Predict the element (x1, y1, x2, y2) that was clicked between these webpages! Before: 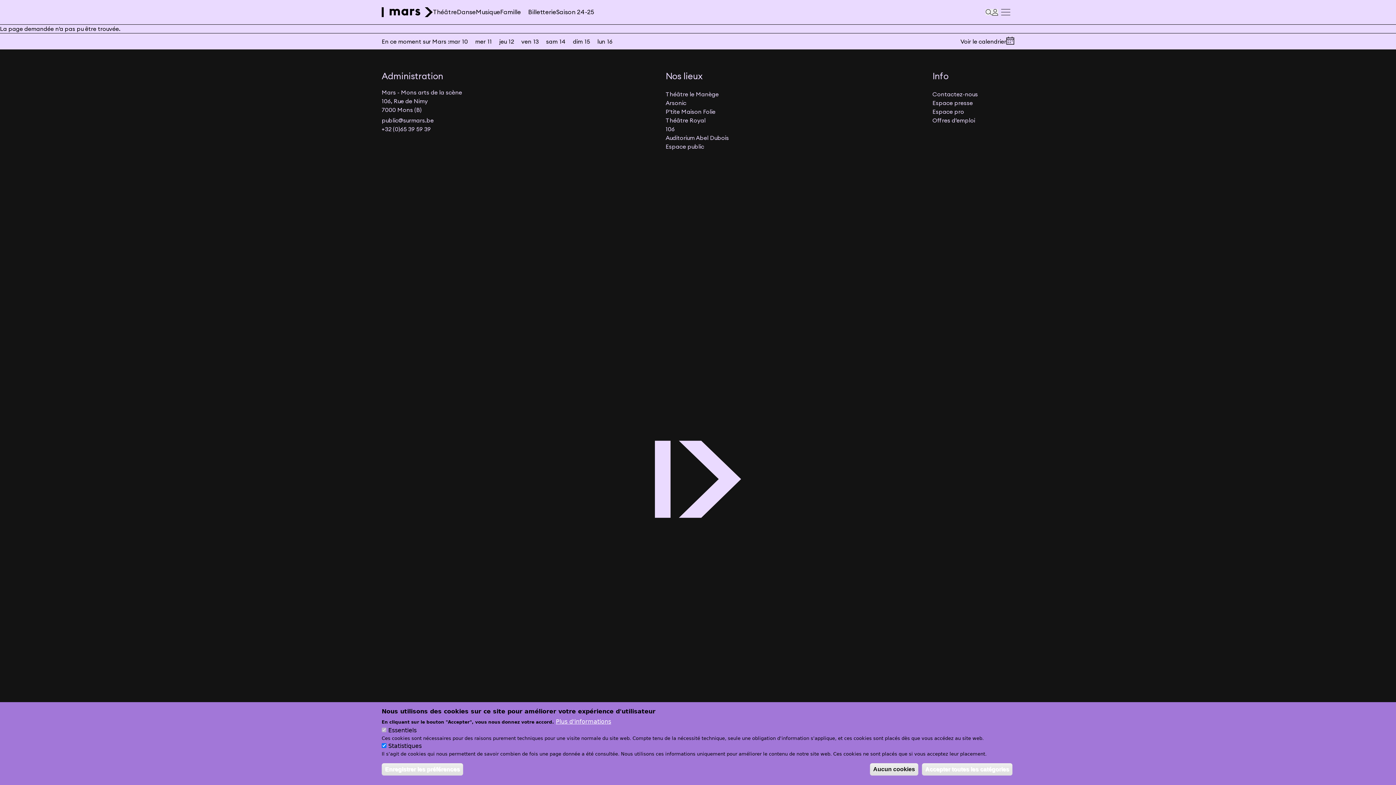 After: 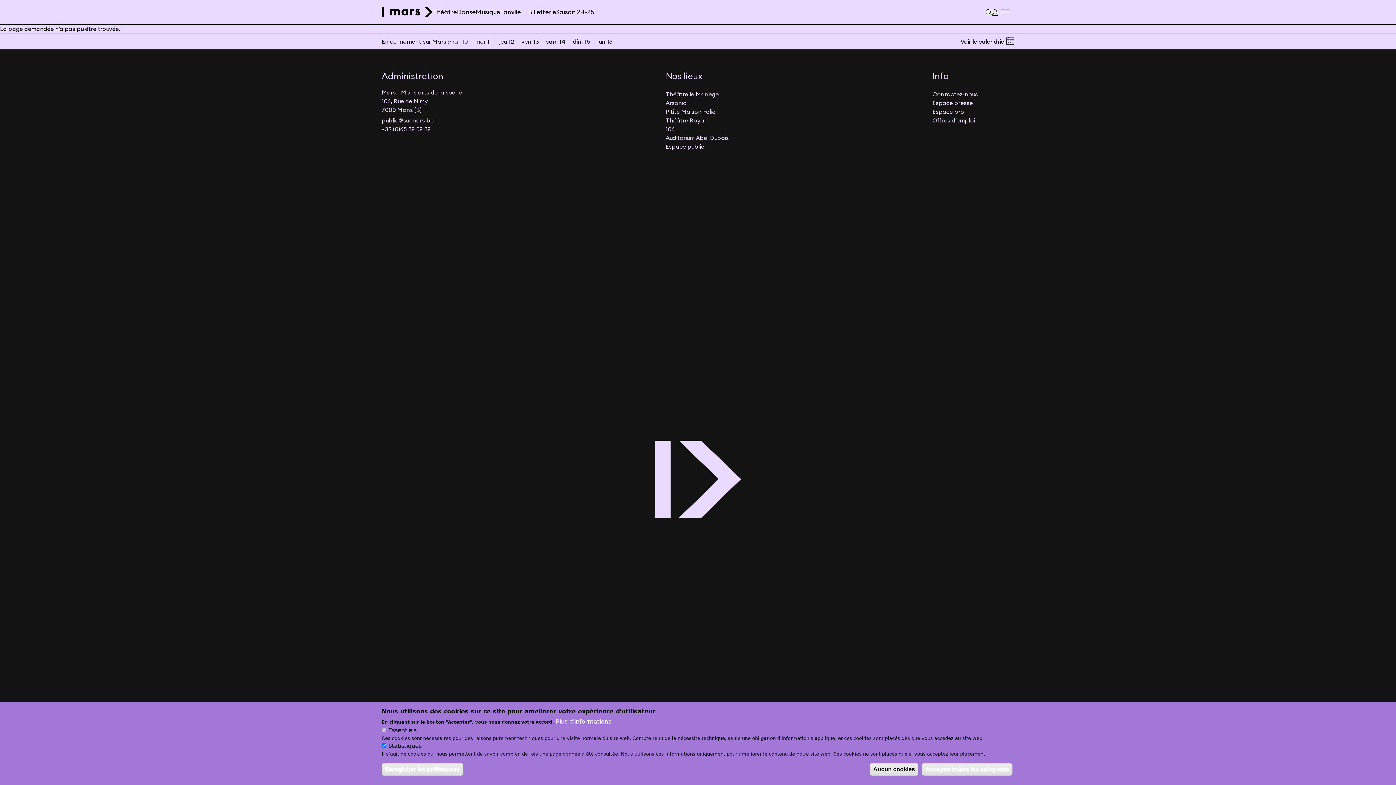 Action: label: public@surmars.be bbox: (381, 116, 462, 124)